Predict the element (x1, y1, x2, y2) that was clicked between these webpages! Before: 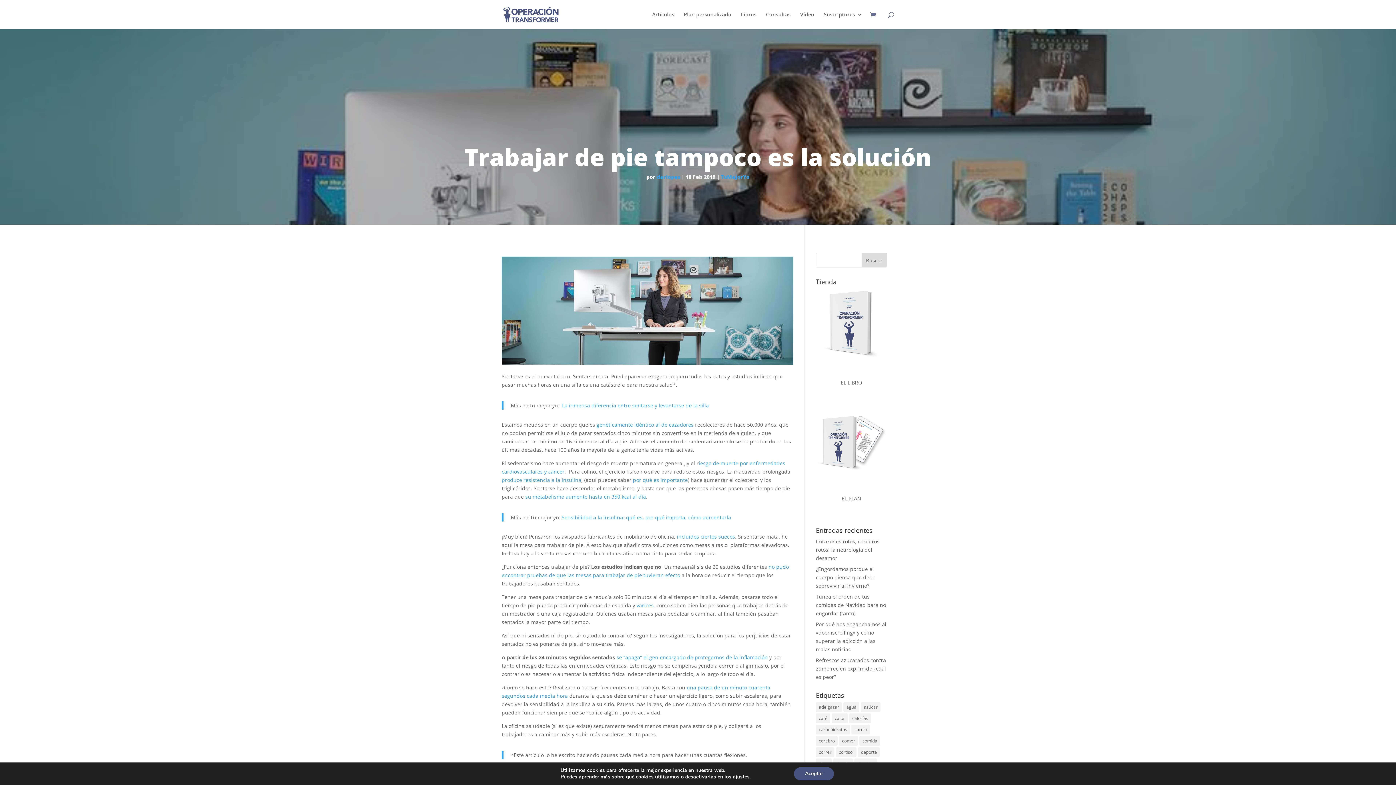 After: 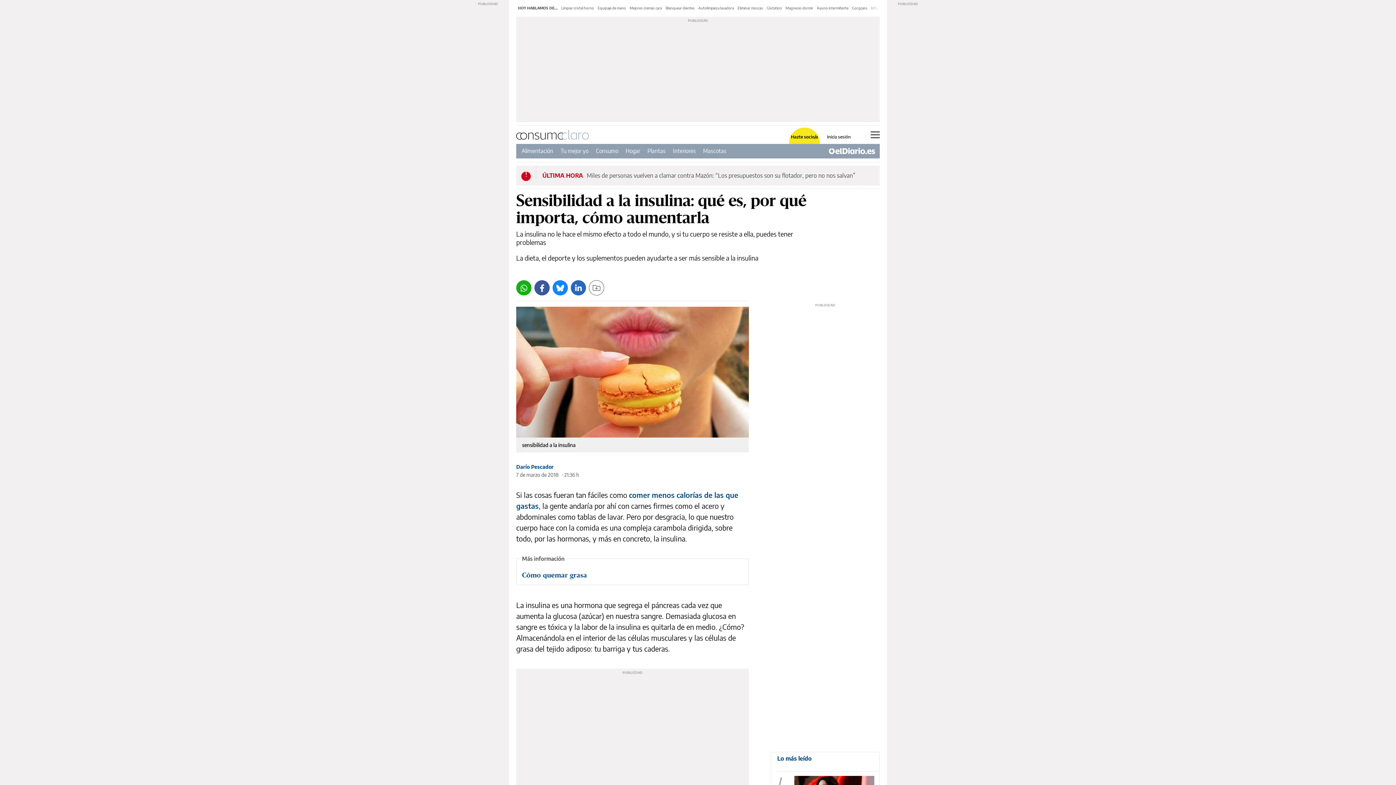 Action: label: Sensibilidad a la insulina: qué es, por qué importa, cómo aumentarla bbox: (561, 514, 731, 520)